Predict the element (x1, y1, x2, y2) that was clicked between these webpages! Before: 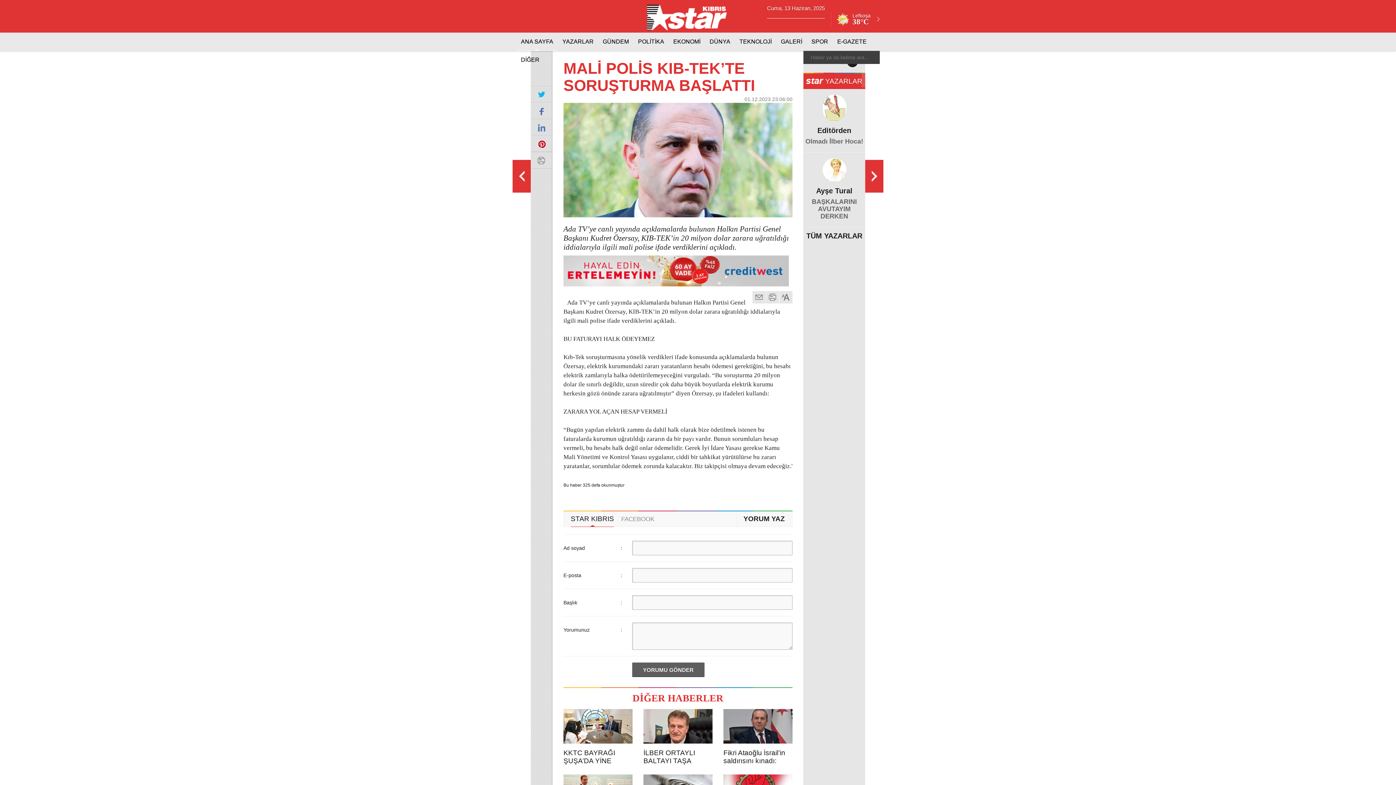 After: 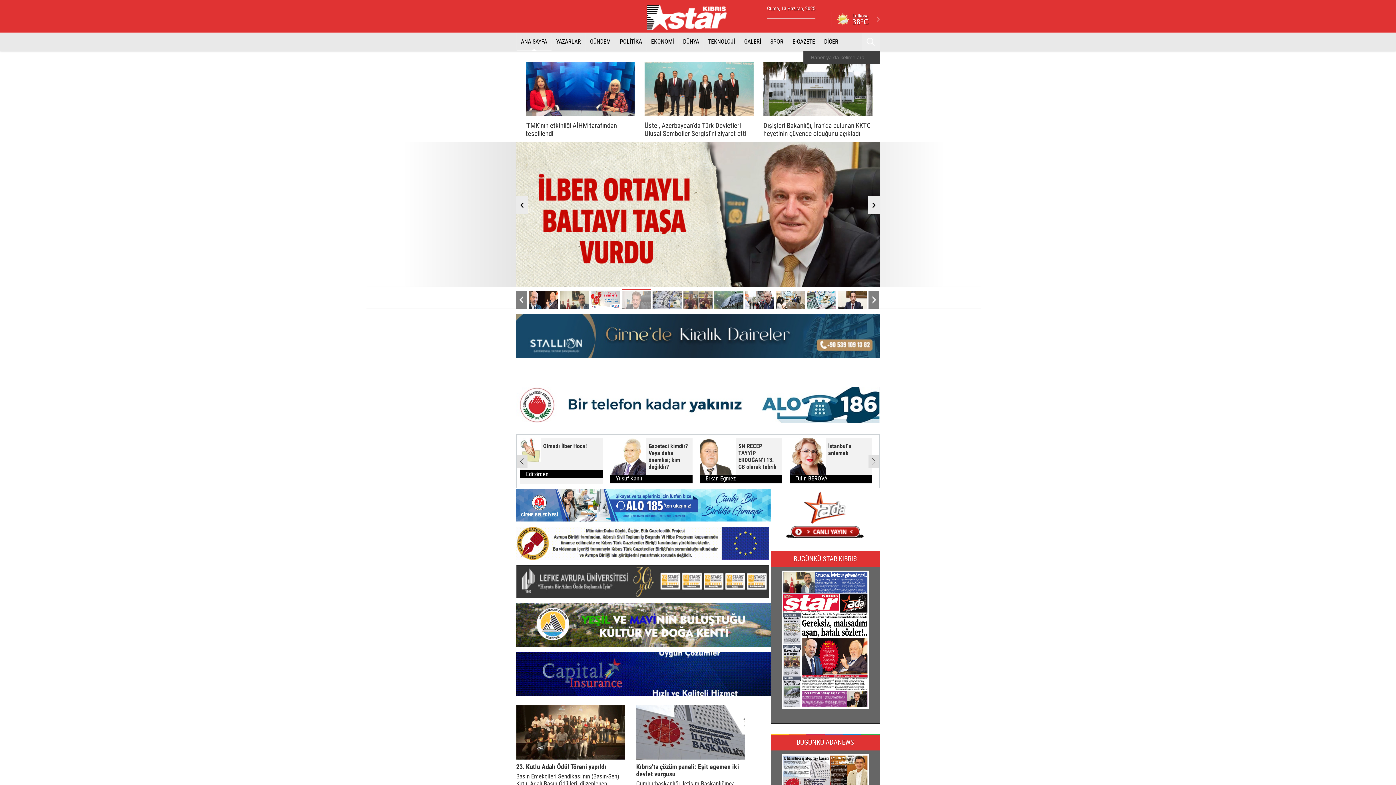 Action: label: ANA SAYFA bbox: (516, 32, 557, 50)